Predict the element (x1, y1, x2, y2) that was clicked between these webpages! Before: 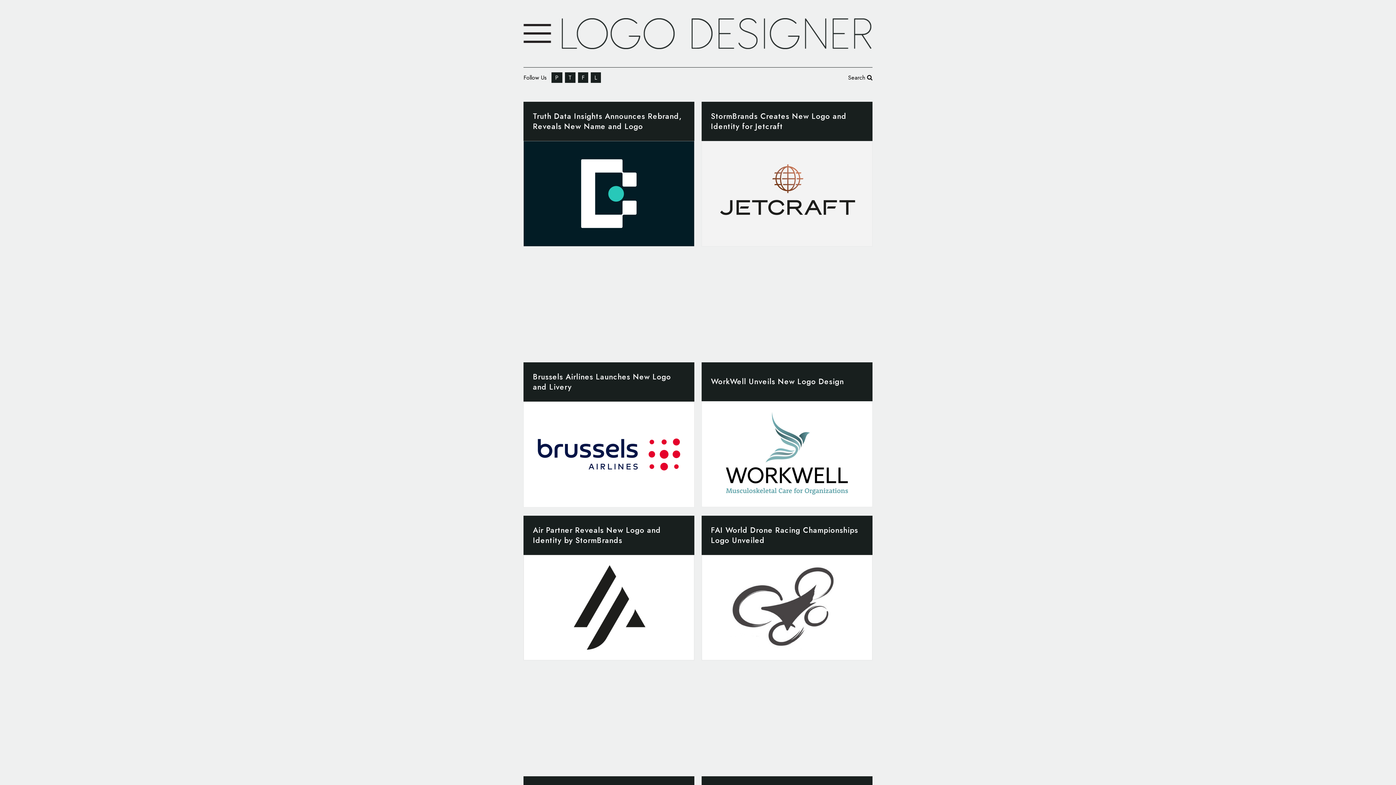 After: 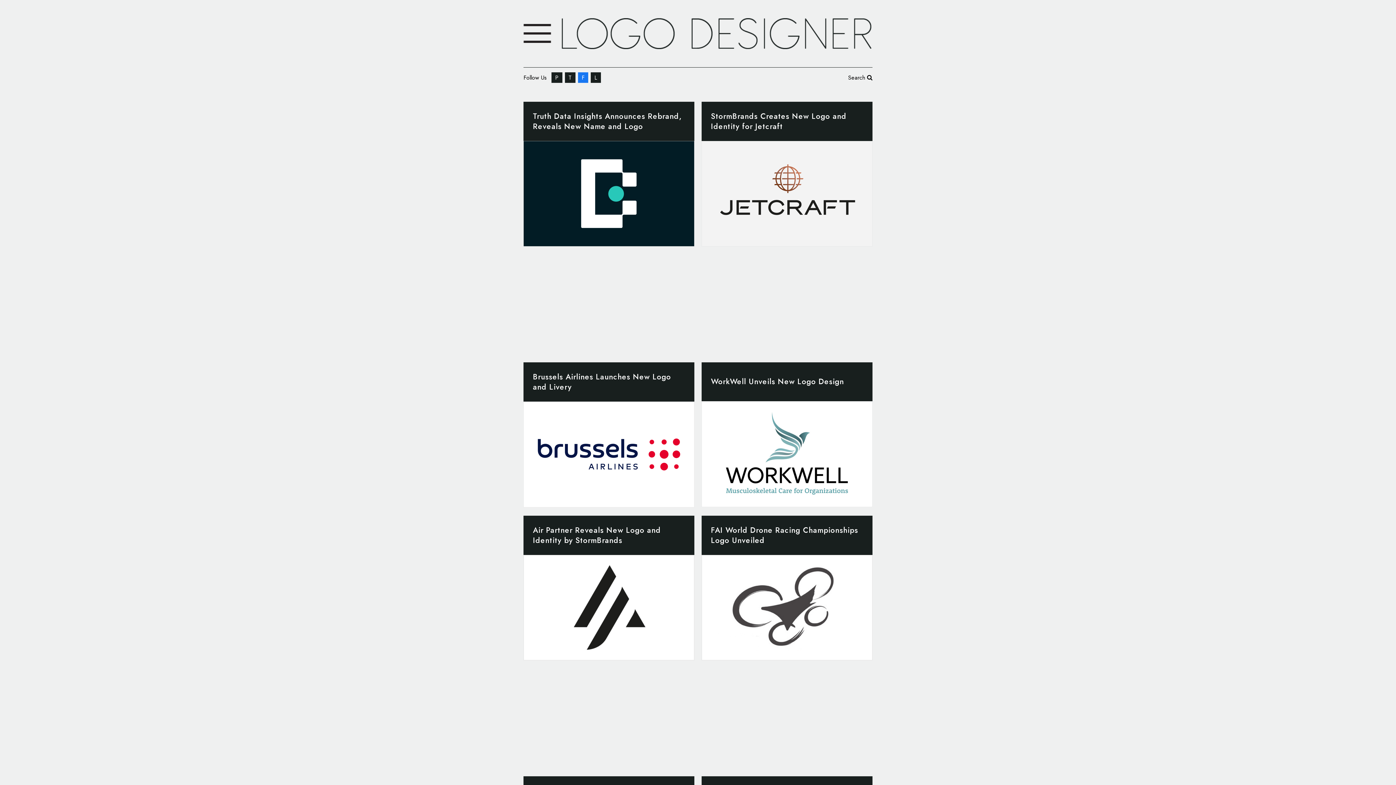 Action: bbox: (578, 72, 588, 82) label: F